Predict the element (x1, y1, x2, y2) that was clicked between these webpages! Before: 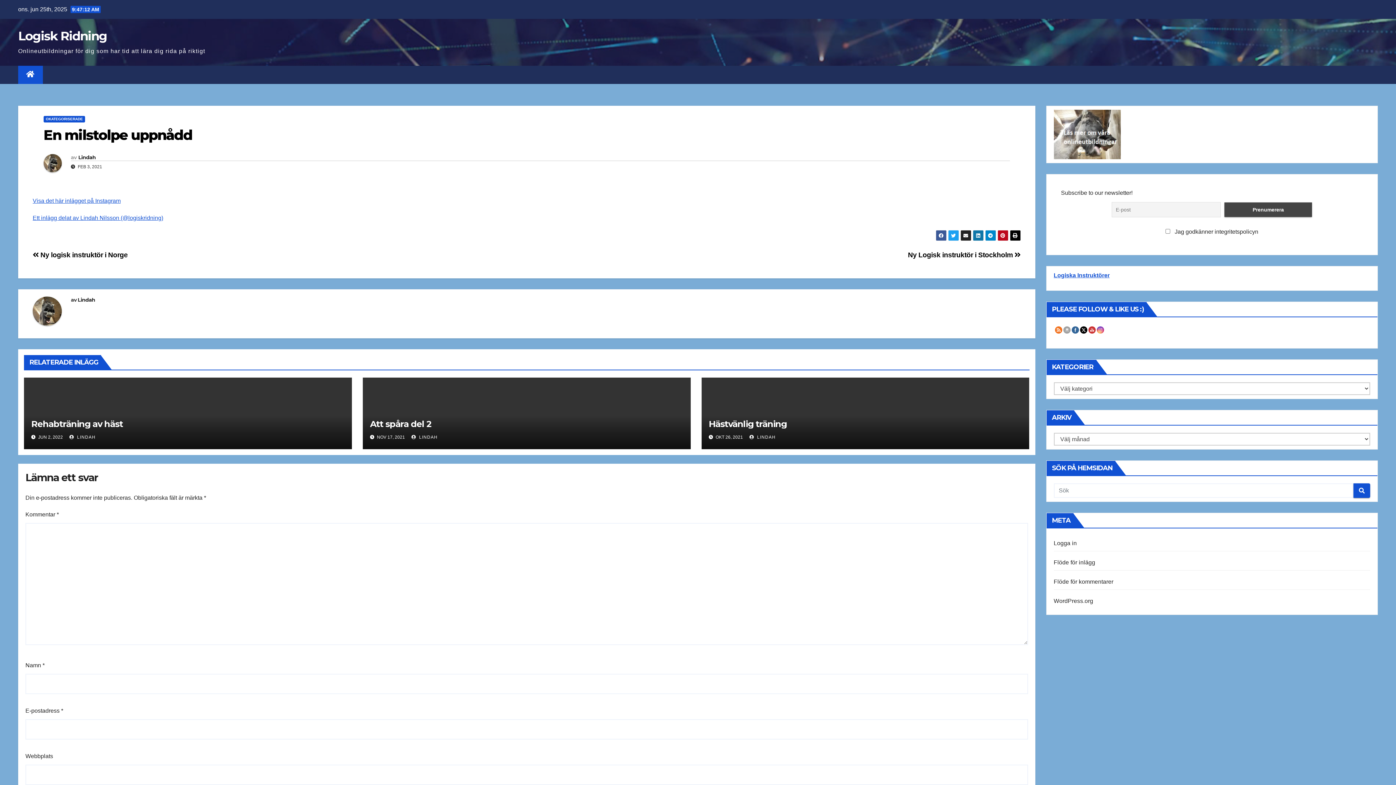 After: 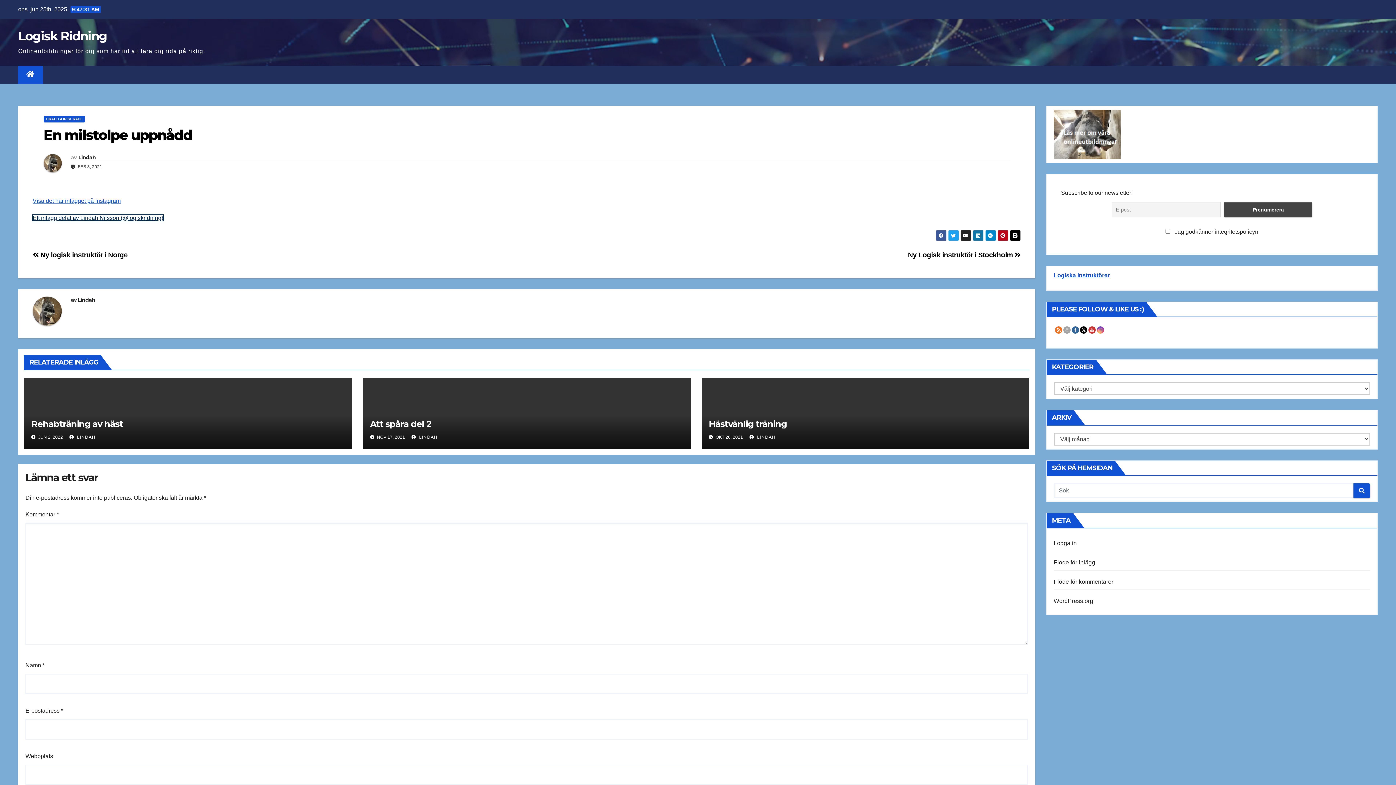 Action: bbox: (32, 215, 163, 221) label: Ett inlägg delat av Lindah Nilsson (@logiskridning)